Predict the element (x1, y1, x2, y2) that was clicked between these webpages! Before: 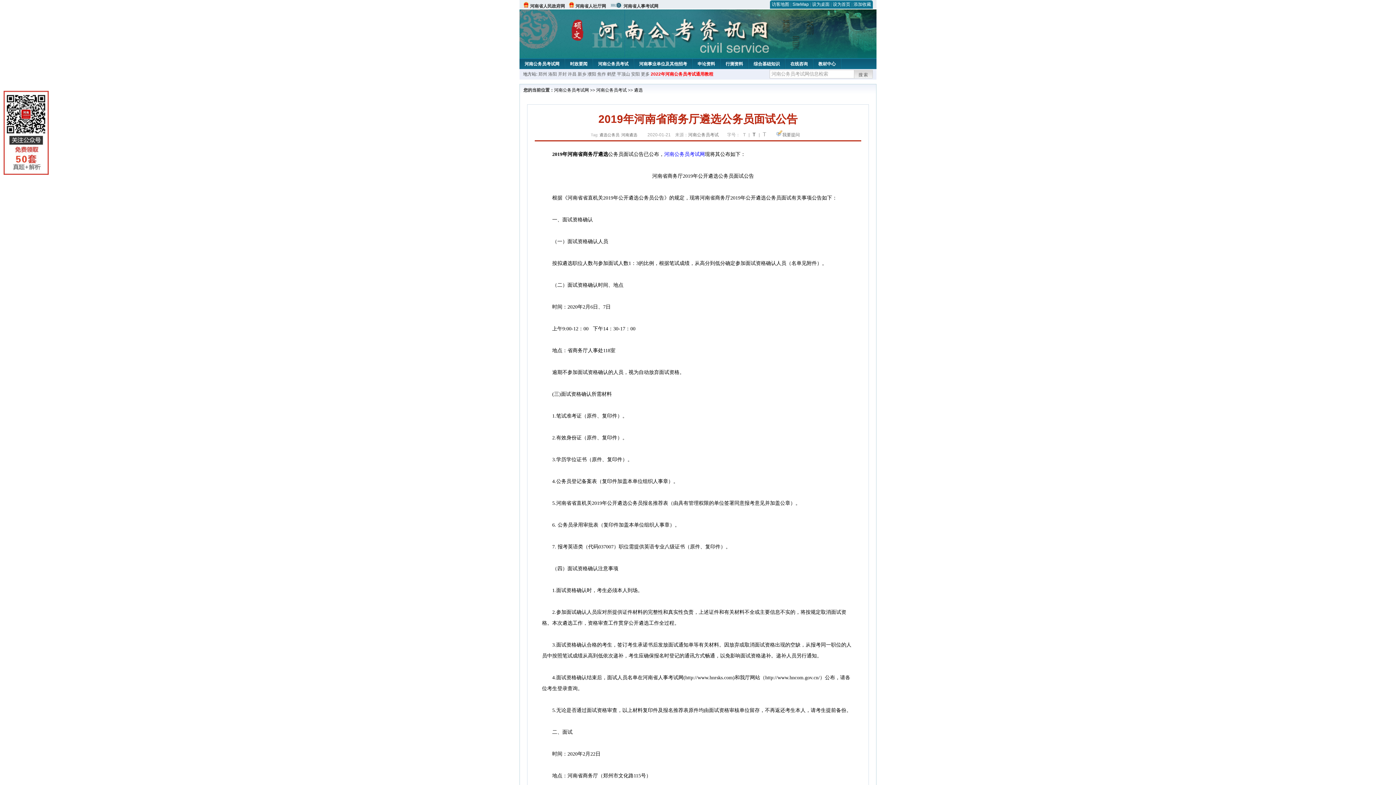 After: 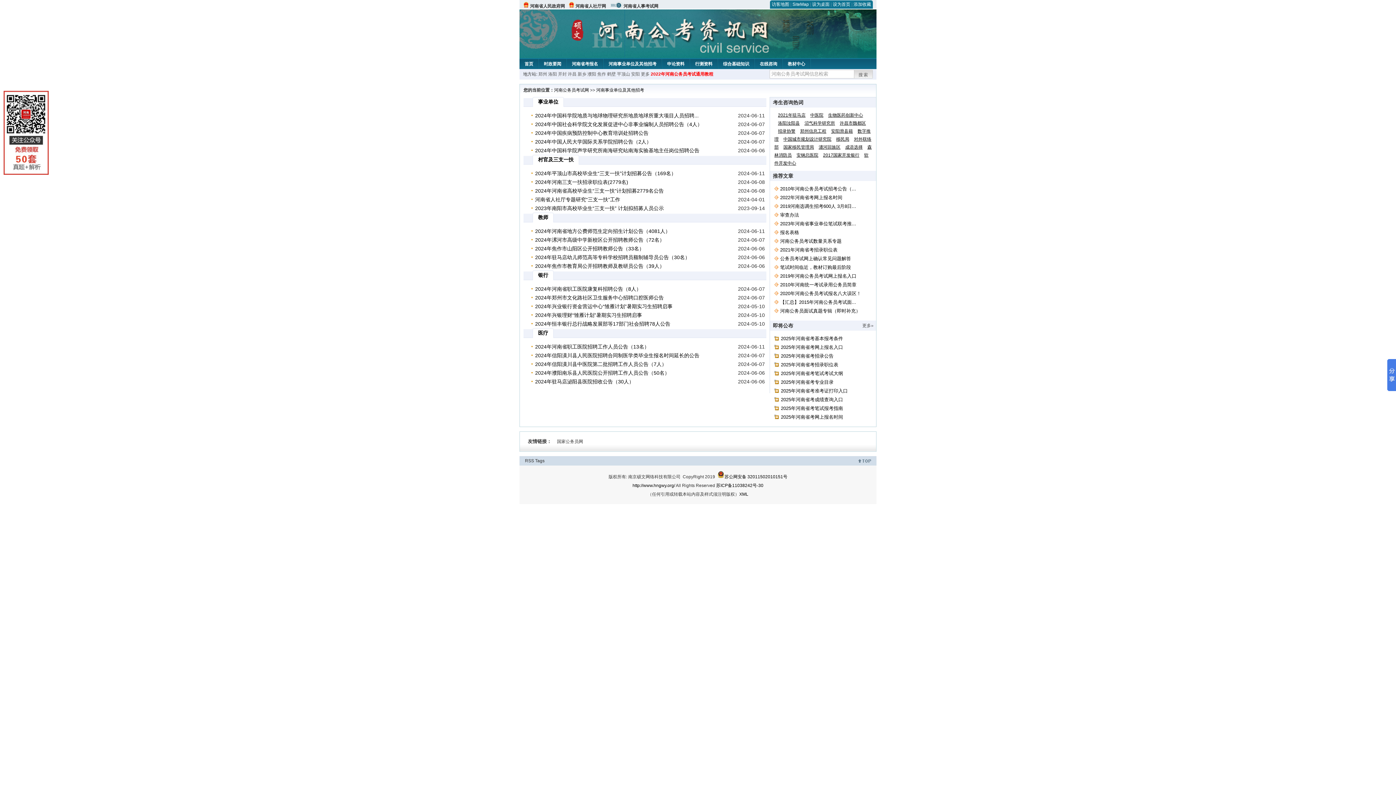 Action: bbox: (634, 58, 692, 67) label: 河南事业单位及其他招考